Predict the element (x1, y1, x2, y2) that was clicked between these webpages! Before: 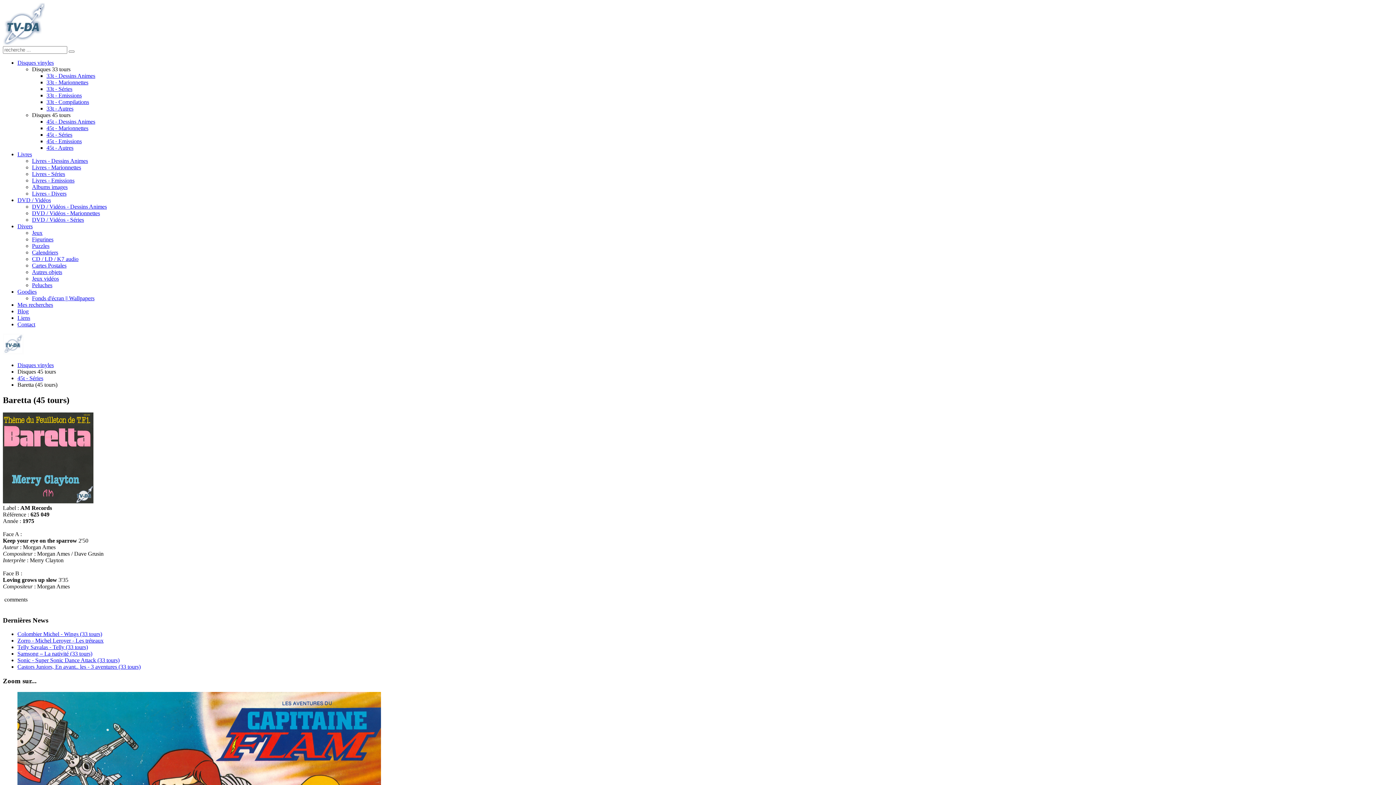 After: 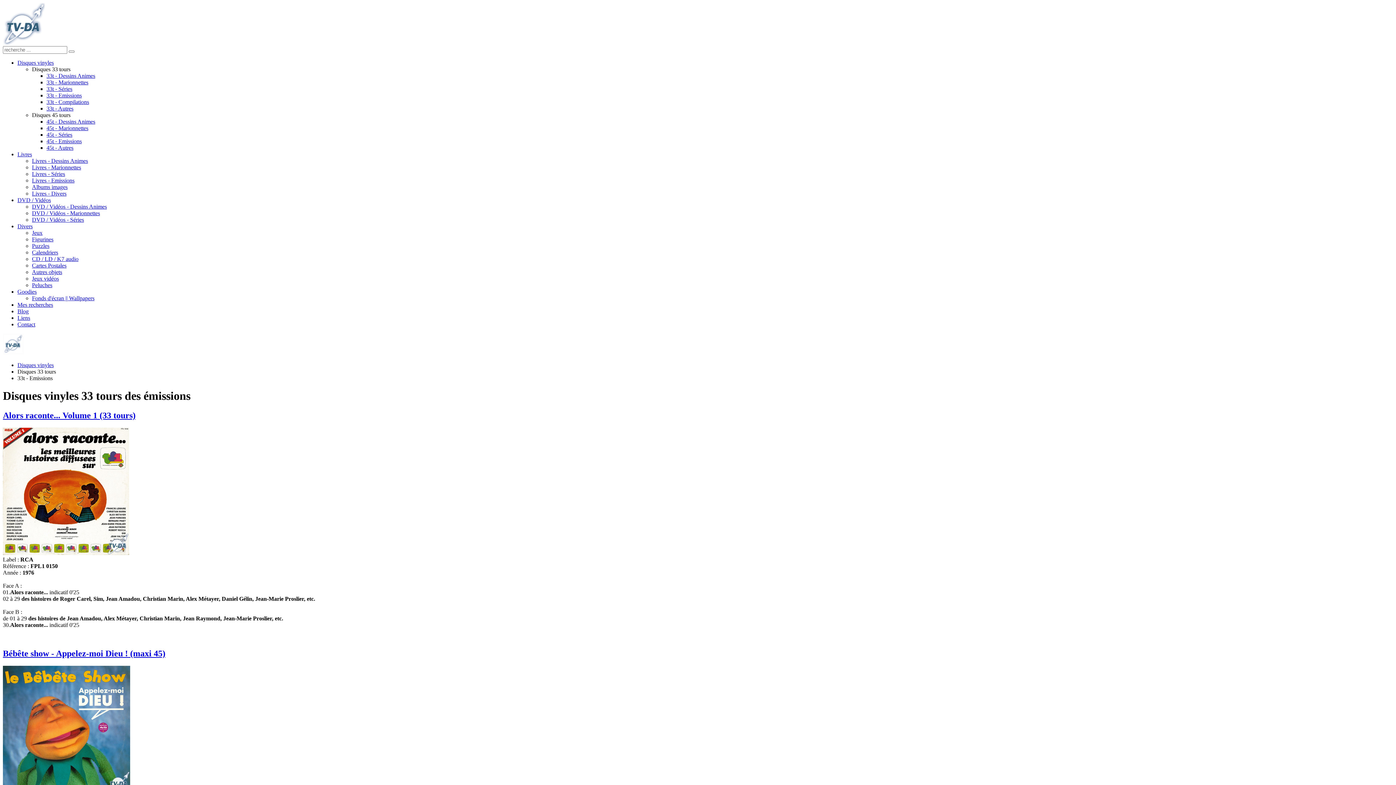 Action: bbox: (46, 92, 81, 98) label: 33t - Emissions